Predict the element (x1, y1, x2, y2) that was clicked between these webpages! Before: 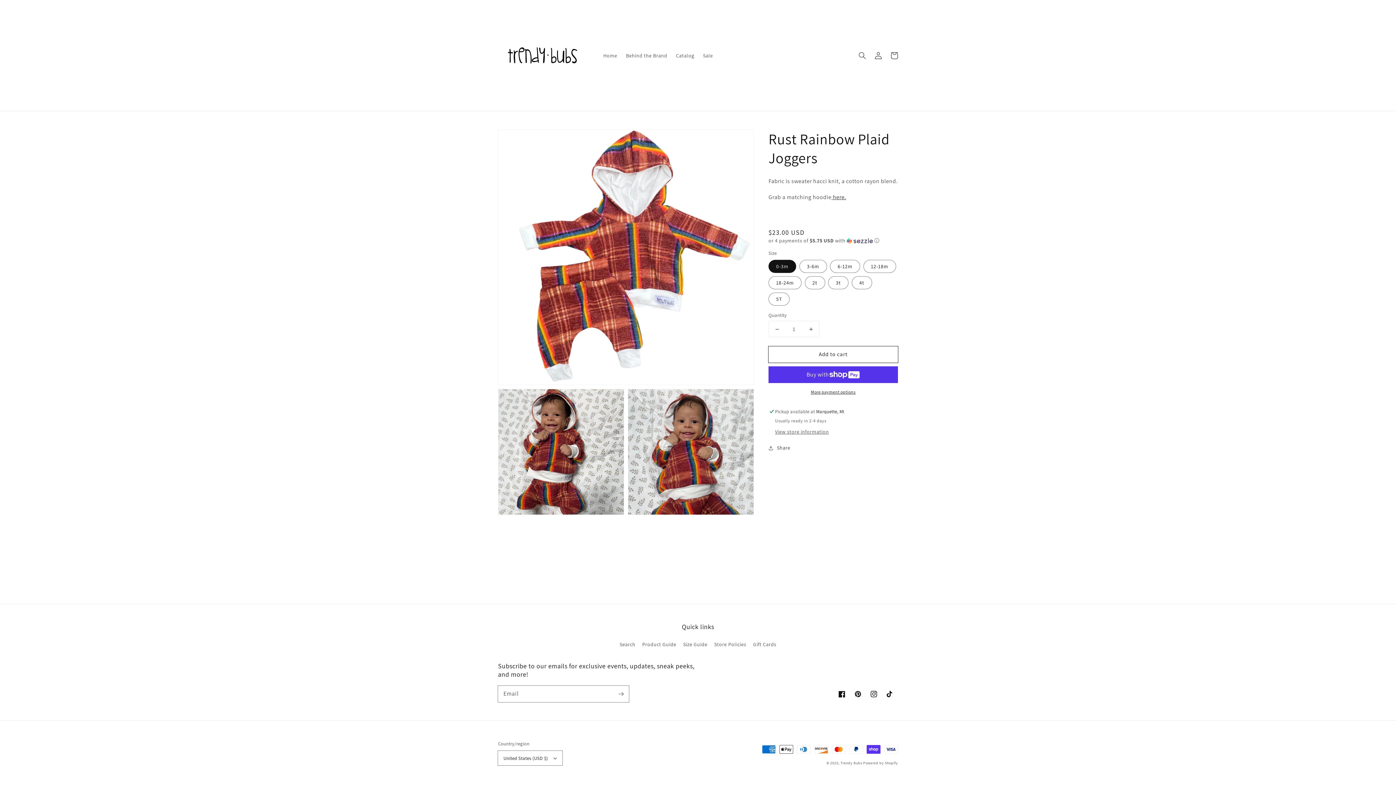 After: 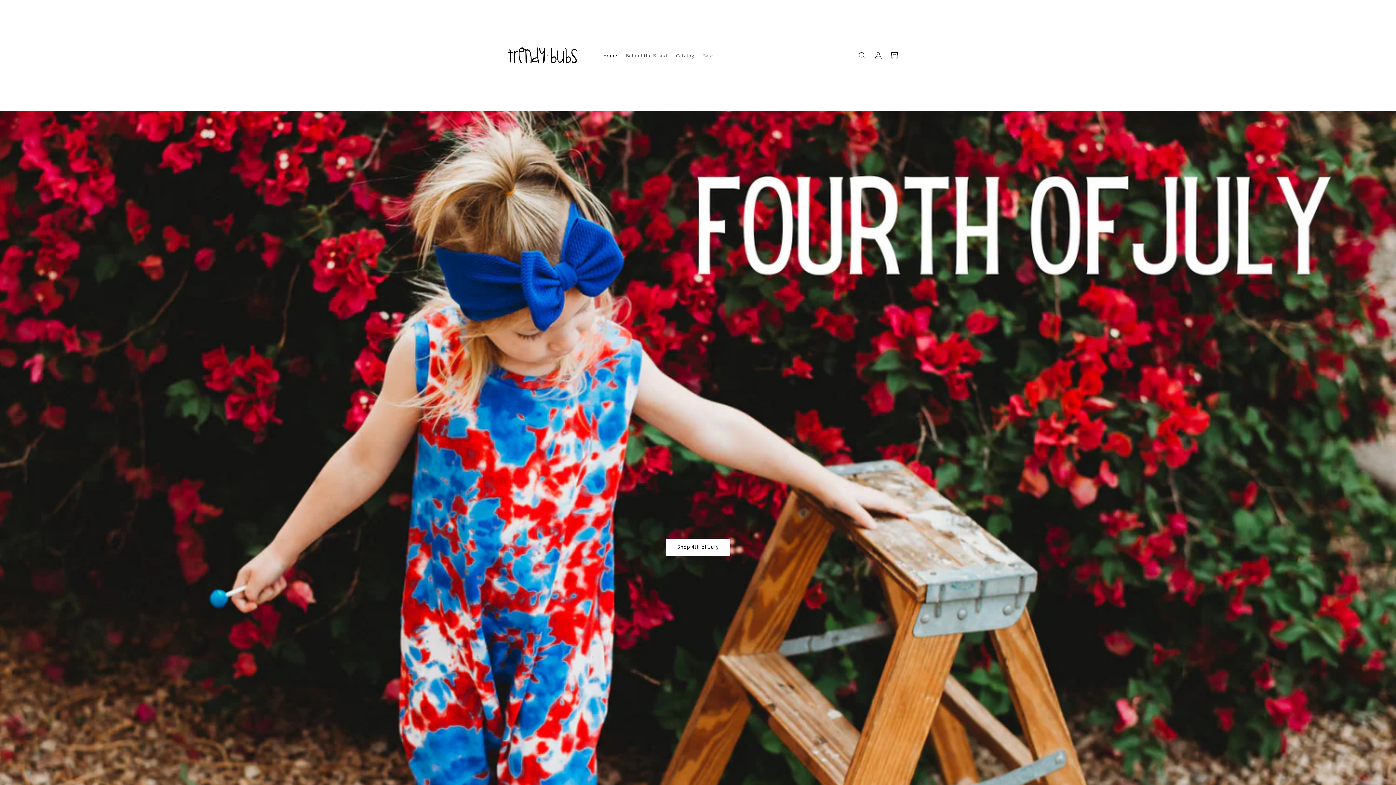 Action: bbox: (495, 7, 591, 103)